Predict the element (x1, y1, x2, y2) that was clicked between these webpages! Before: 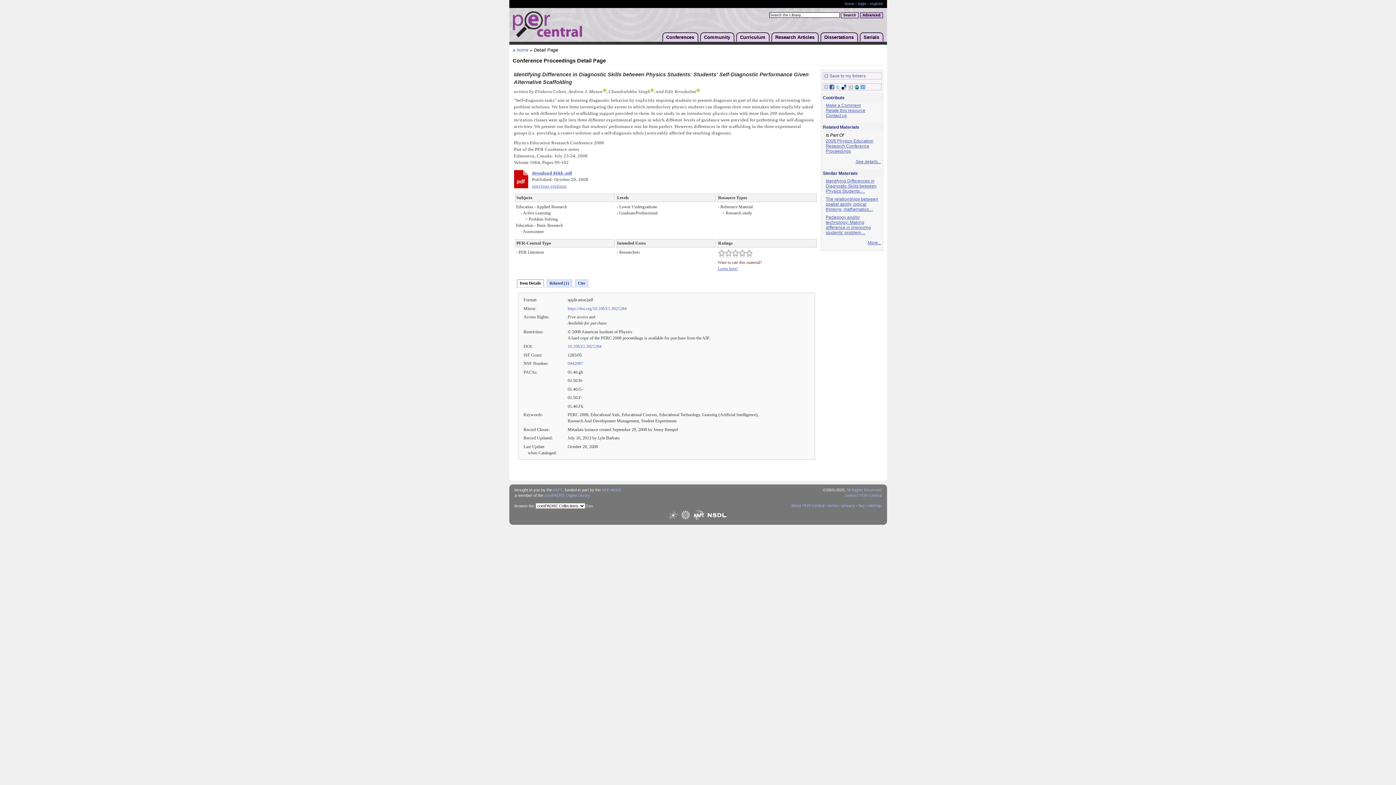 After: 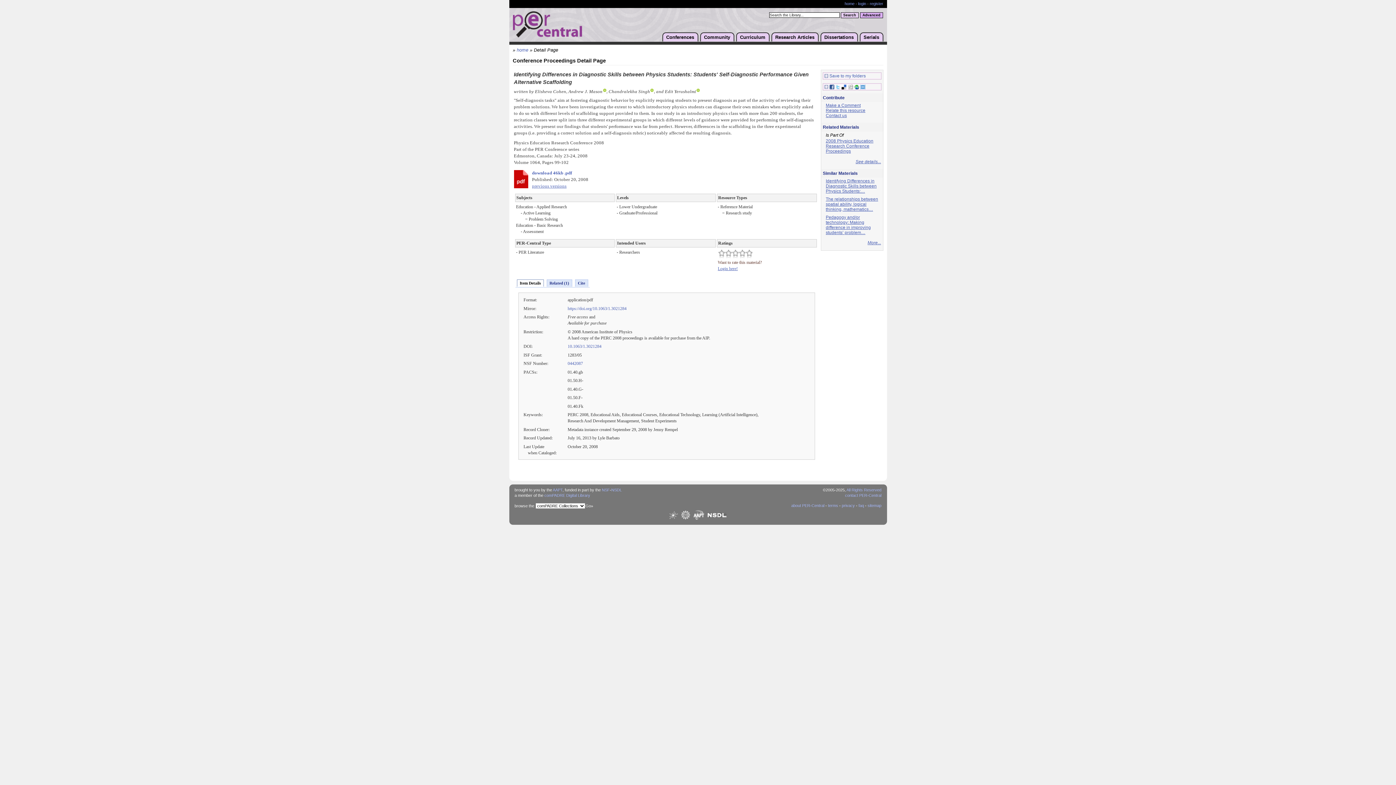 Action: bbox: (532, 170, 572, 175) label: download 46kb .pdf